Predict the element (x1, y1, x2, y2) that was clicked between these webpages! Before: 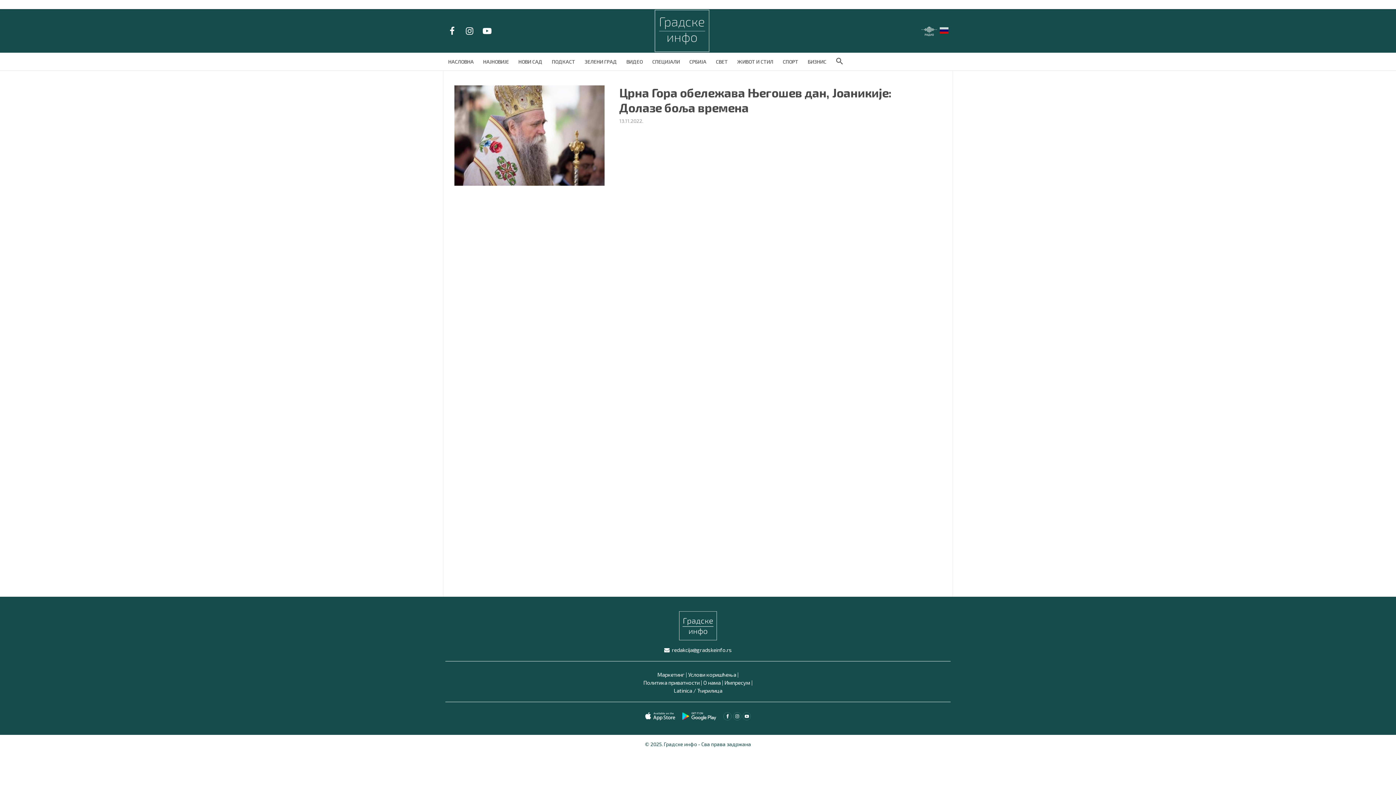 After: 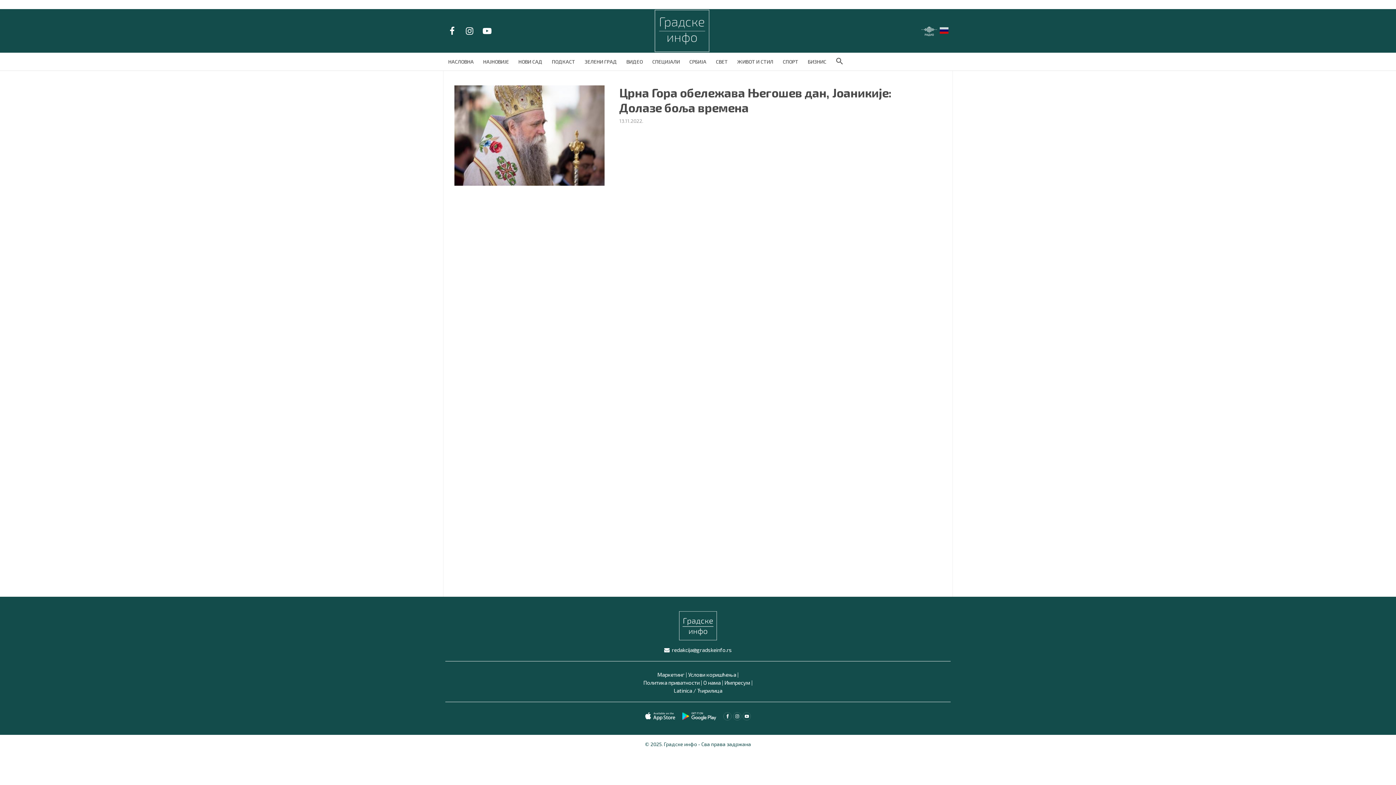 Action: bbox: (480, 24, 494, 37)